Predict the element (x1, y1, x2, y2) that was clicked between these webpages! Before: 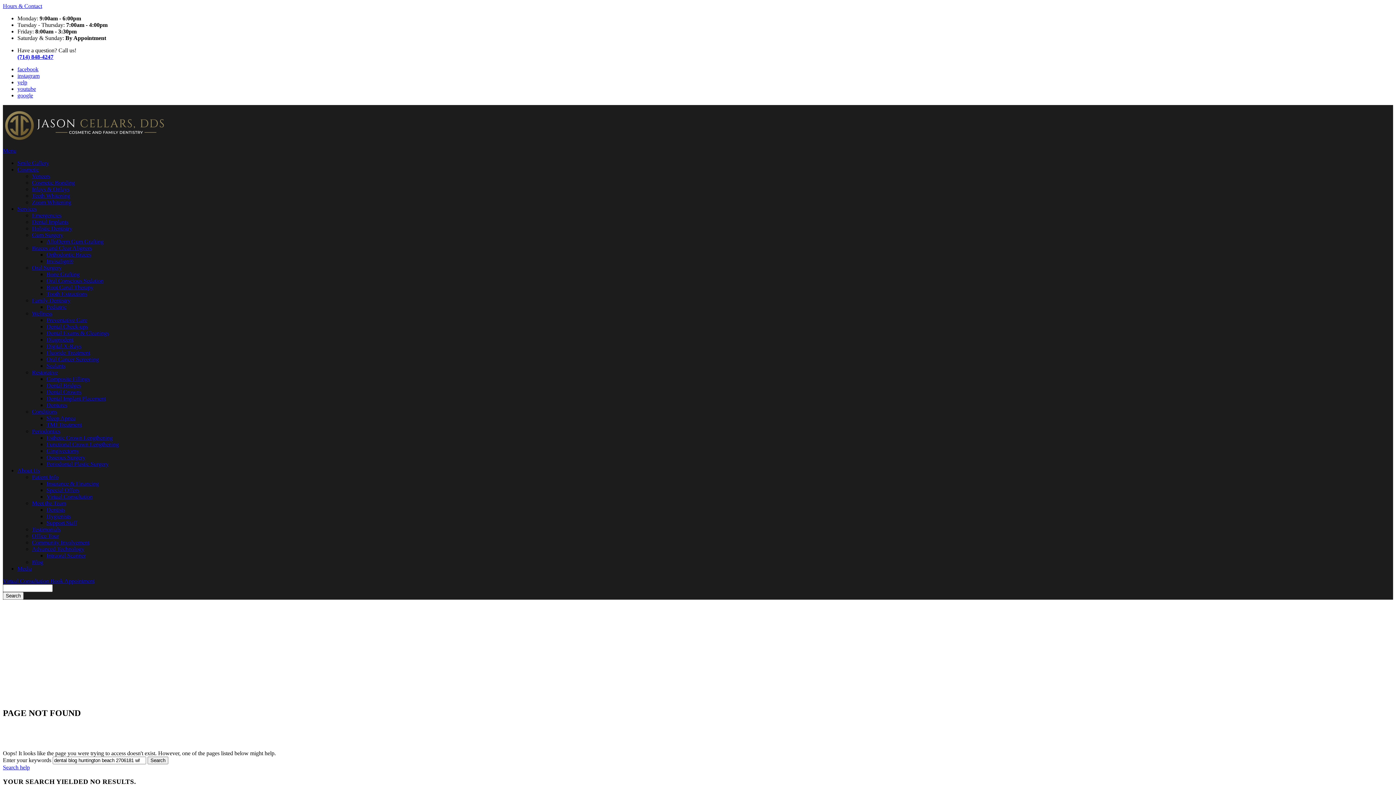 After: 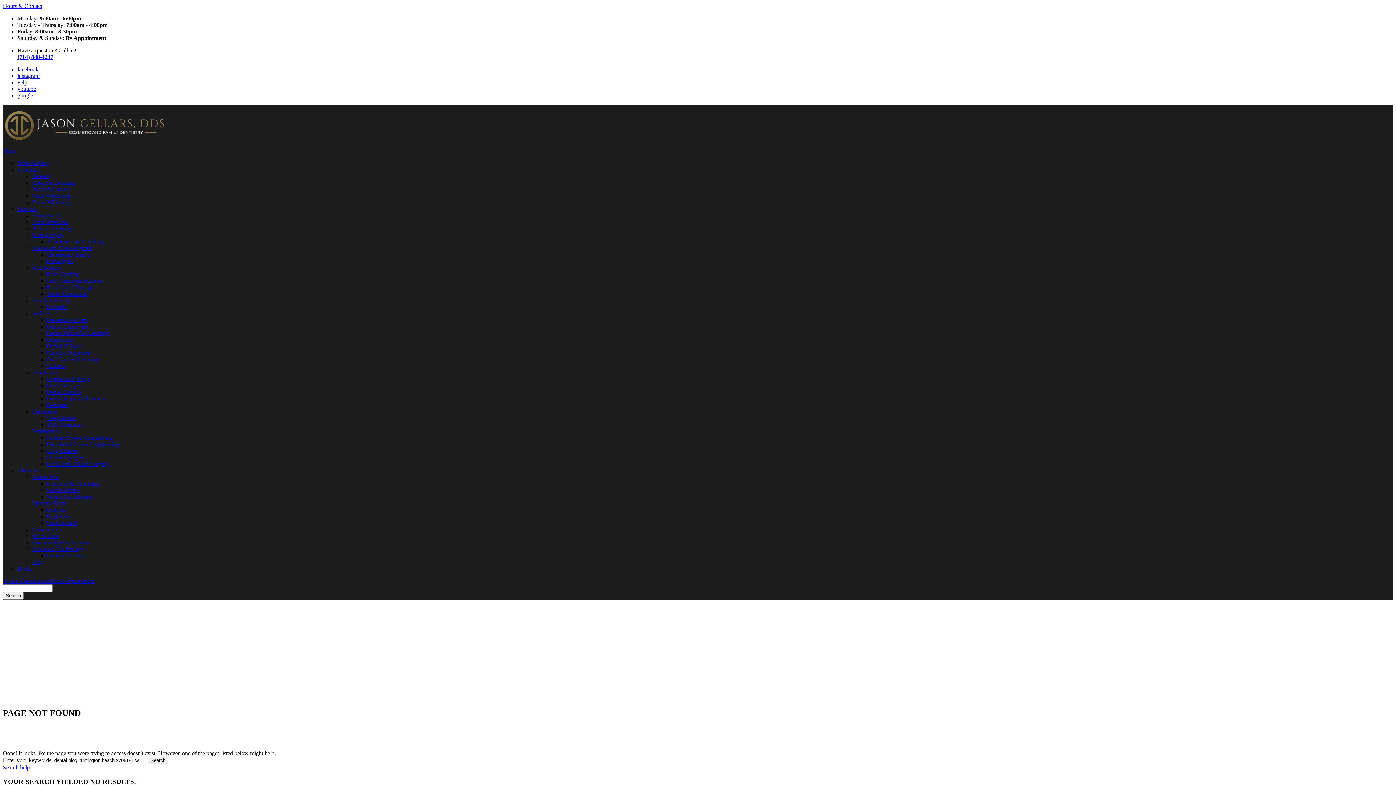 Action: label: Book Appointment bbox: (50, 578, 94, 584)